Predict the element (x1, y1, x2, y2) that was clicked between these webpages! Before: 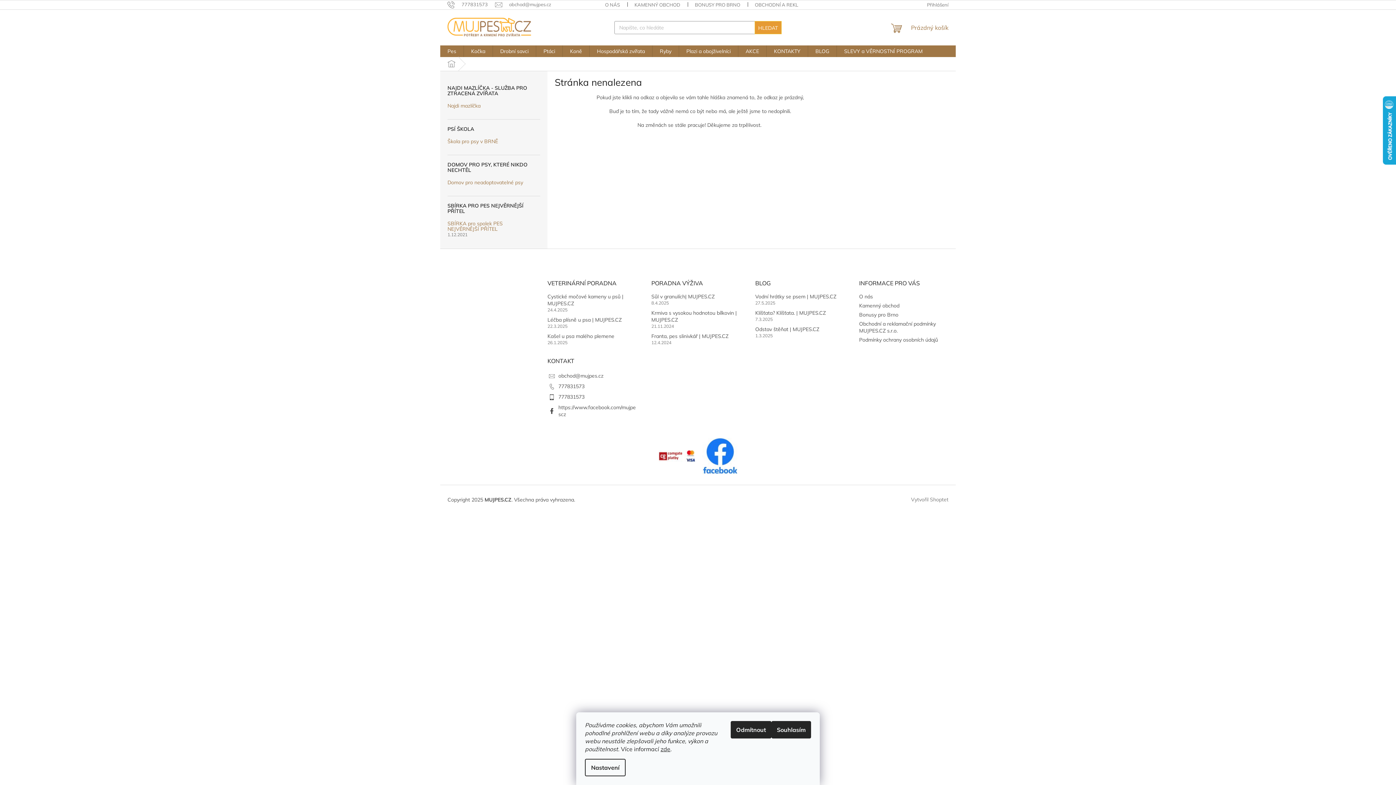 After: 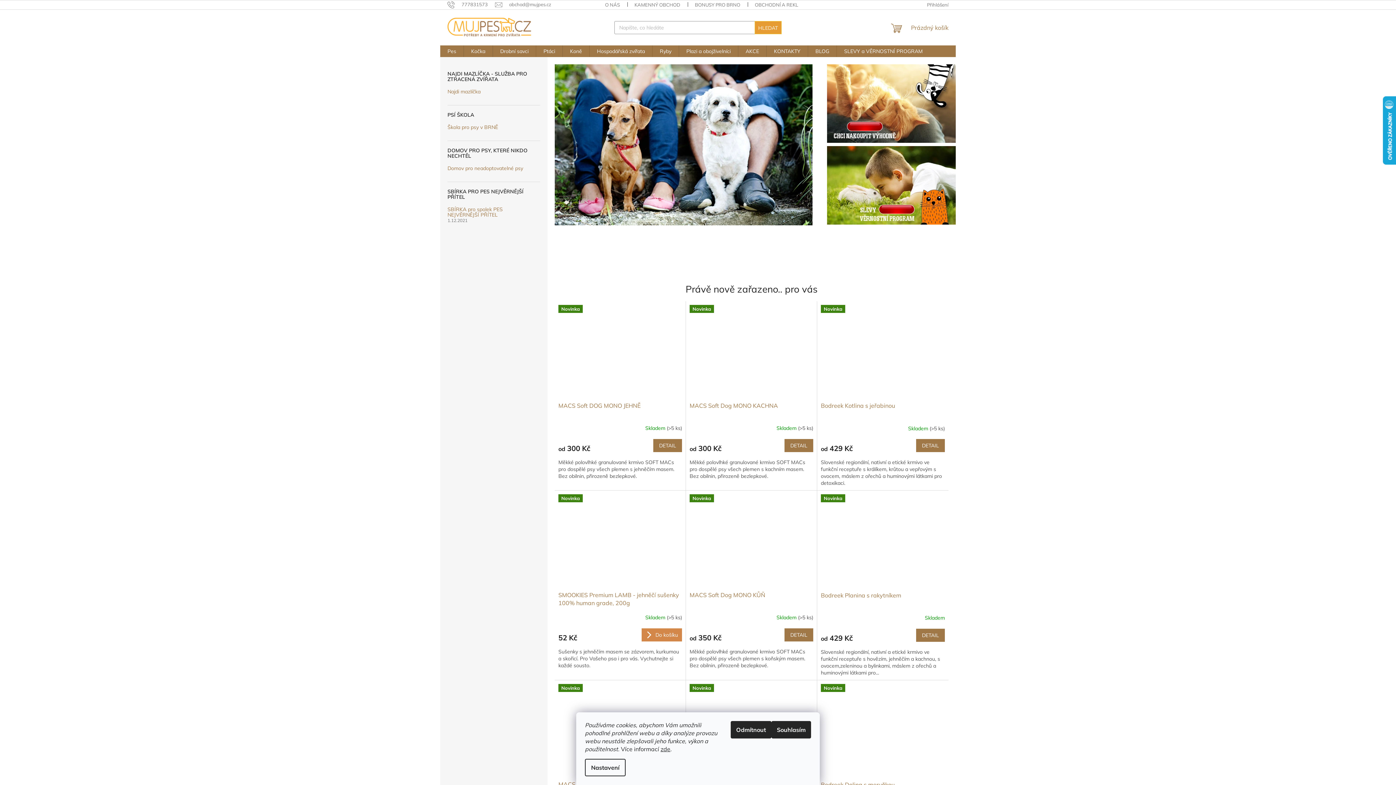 Action: bbox: (447, 17, 531, 36)